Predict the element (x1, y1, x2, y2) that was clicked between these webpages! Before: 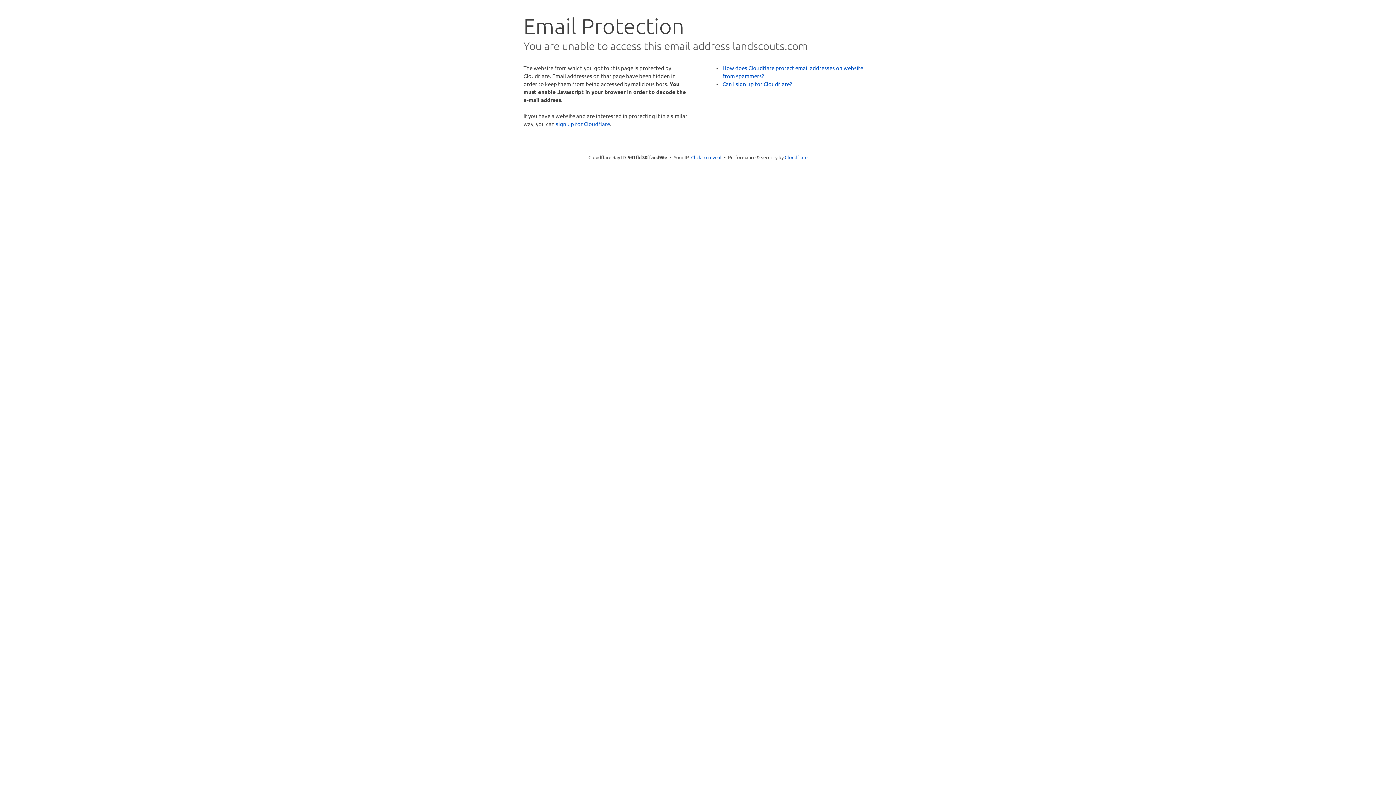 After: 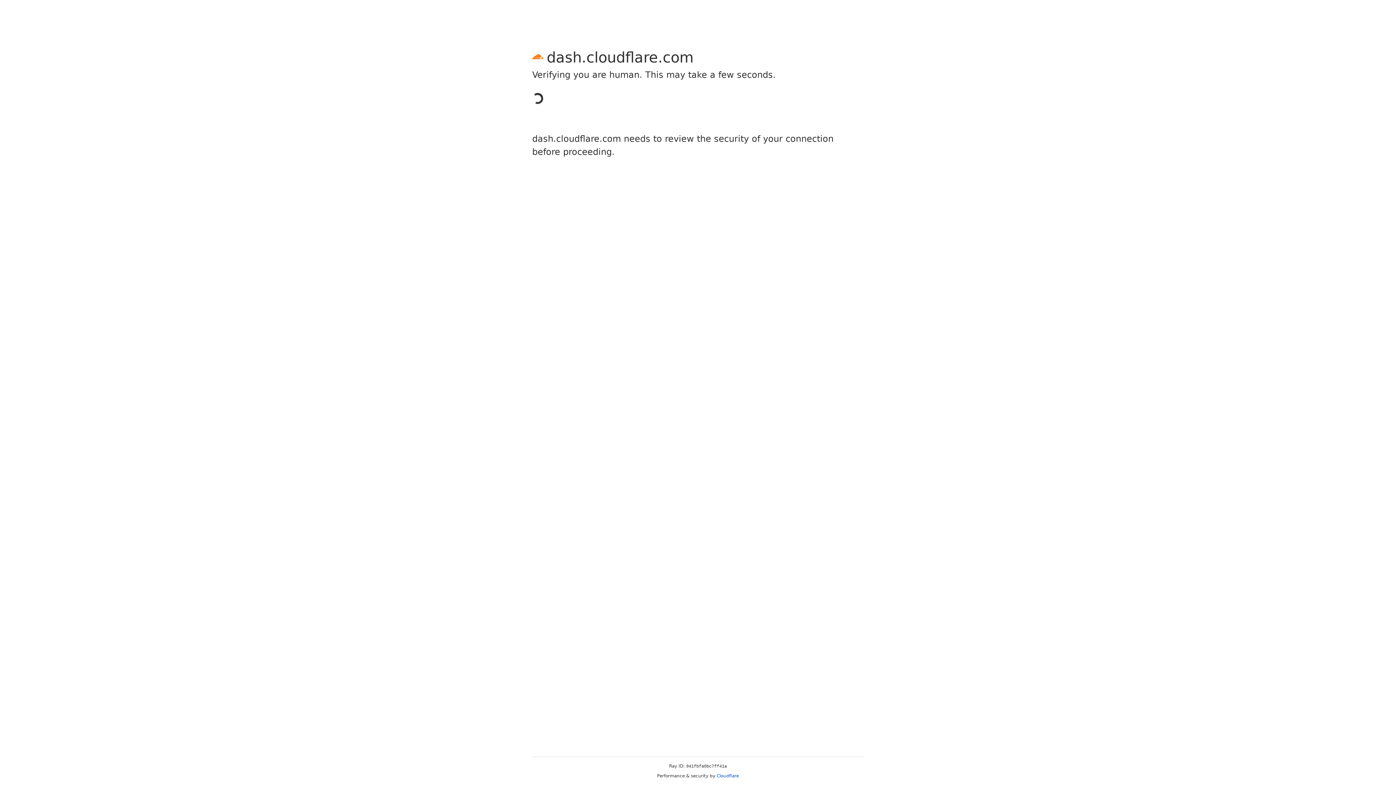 Action: bbox: (556, 120, 610, 127) label: sign up for Cloudflare